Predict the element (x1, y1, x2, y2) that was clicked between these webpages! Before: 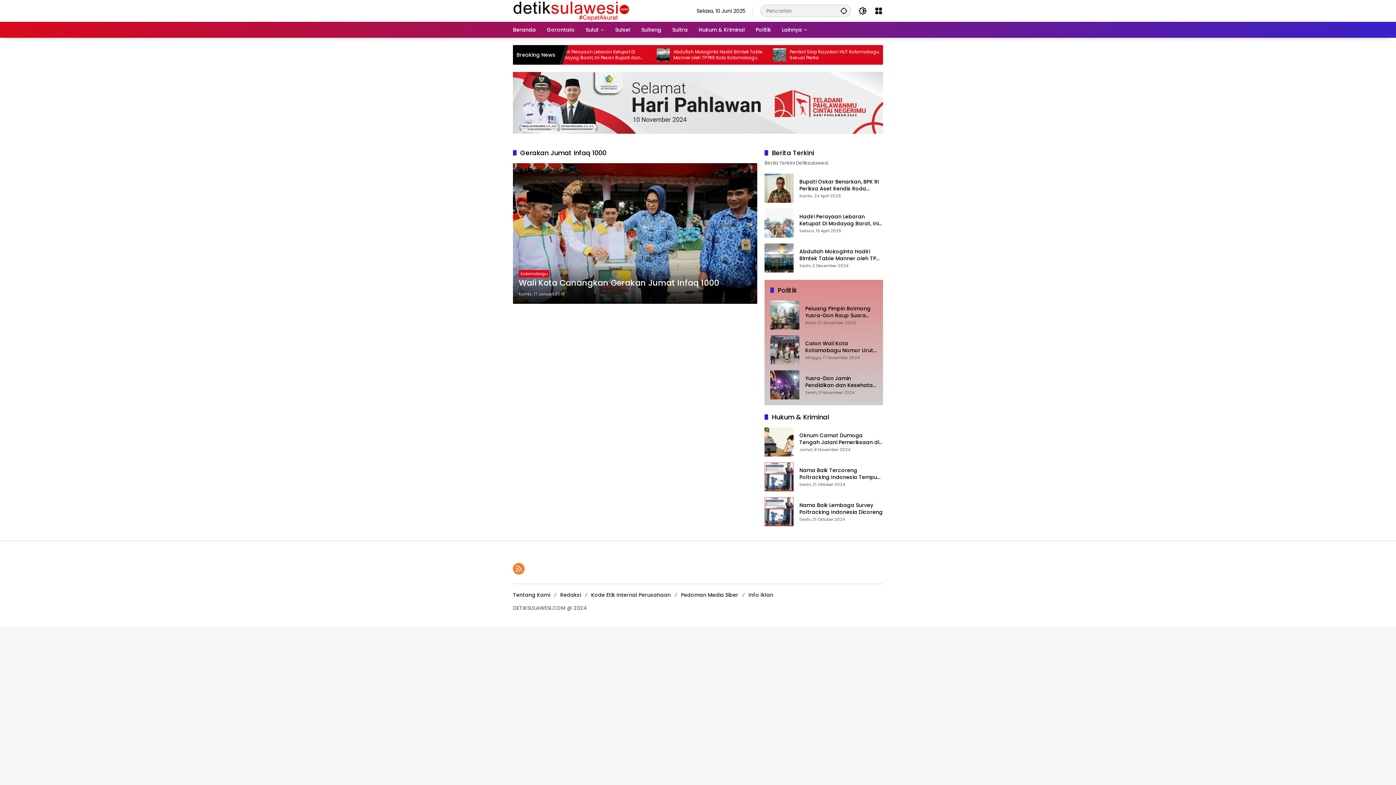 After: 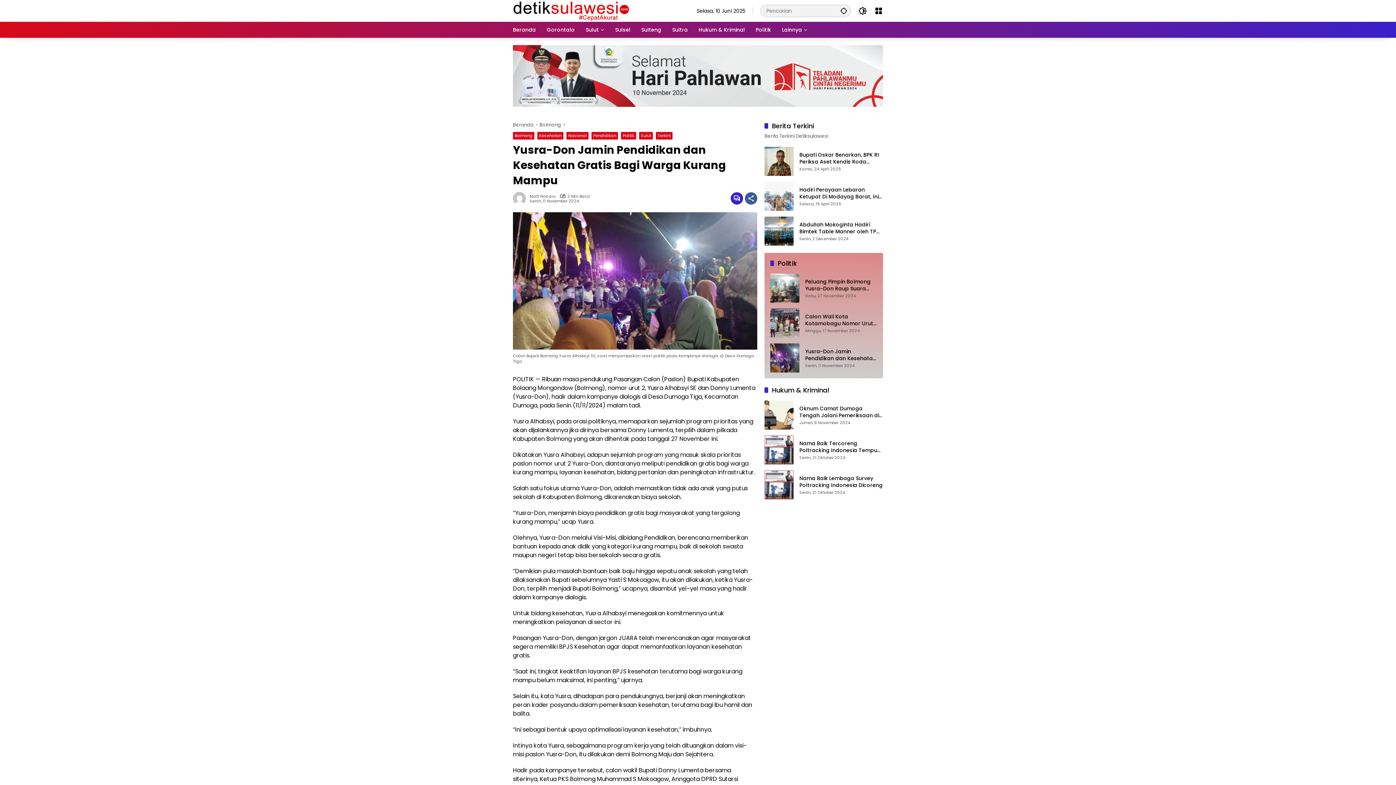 Action: bbox: (805, 375, 877, 389) label: Yusra-Don Jamin Pendidikan dan Kesehatan Gratis Bagi Warga Kurang Mampu